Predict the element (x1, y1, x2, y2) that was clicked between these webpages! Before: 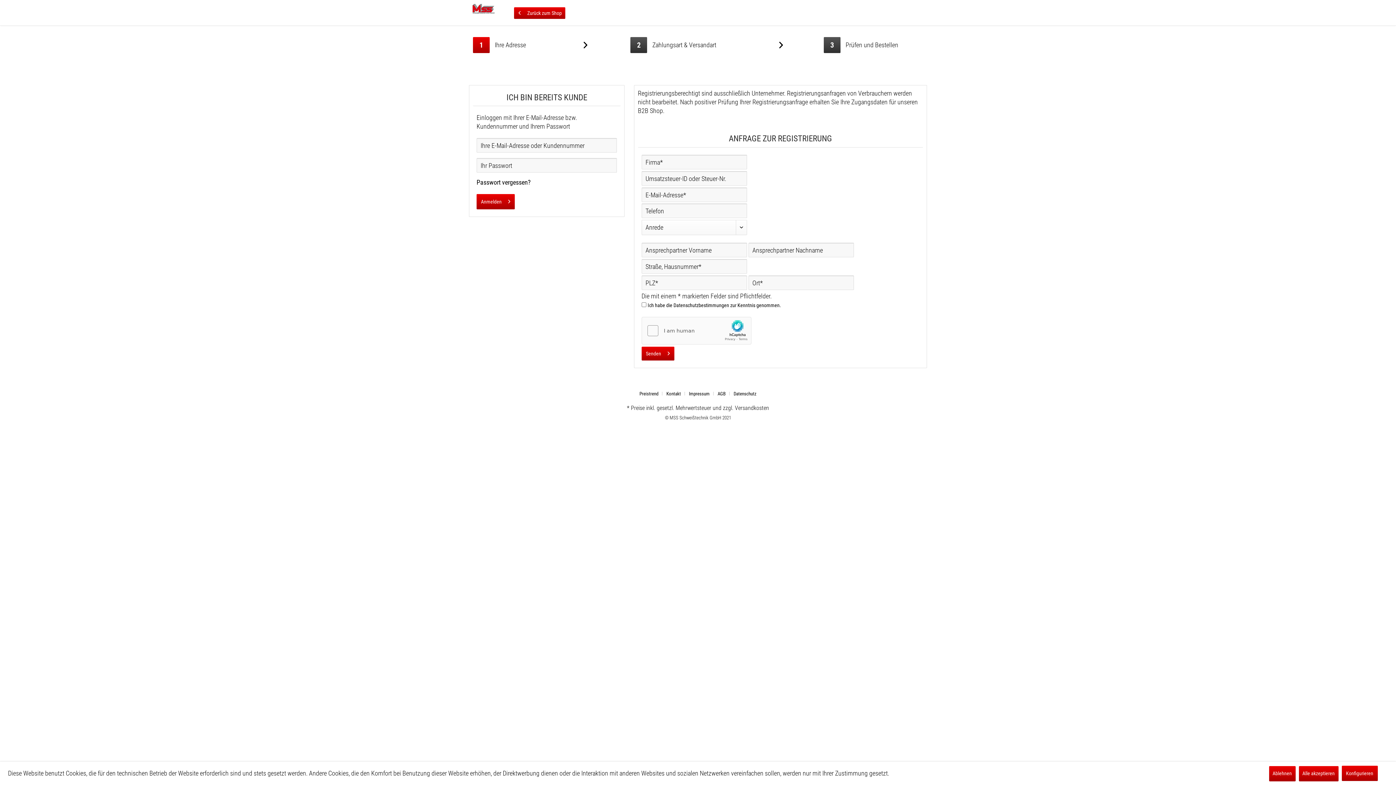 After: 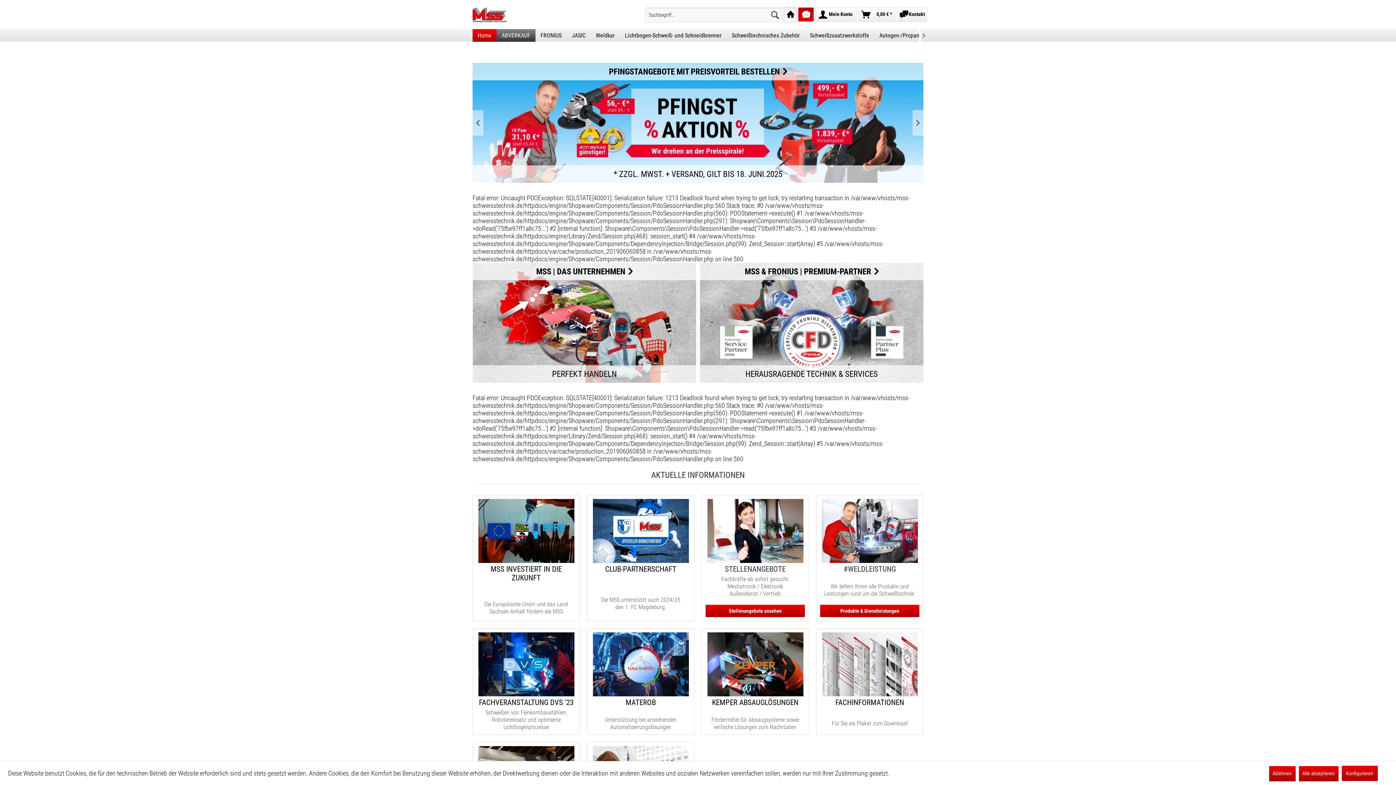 Action: label: Zurück zum Shop bbox: (514, 7, 565, 18)